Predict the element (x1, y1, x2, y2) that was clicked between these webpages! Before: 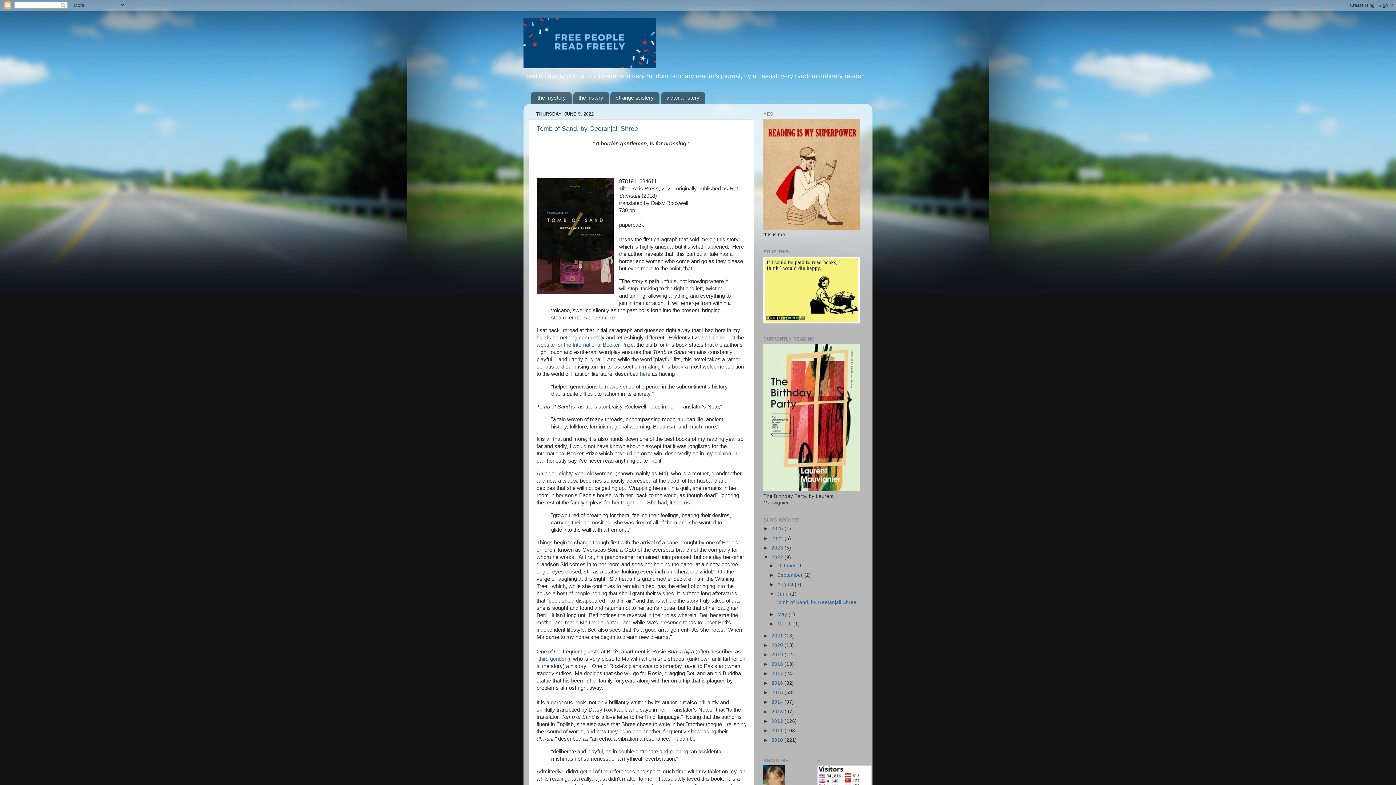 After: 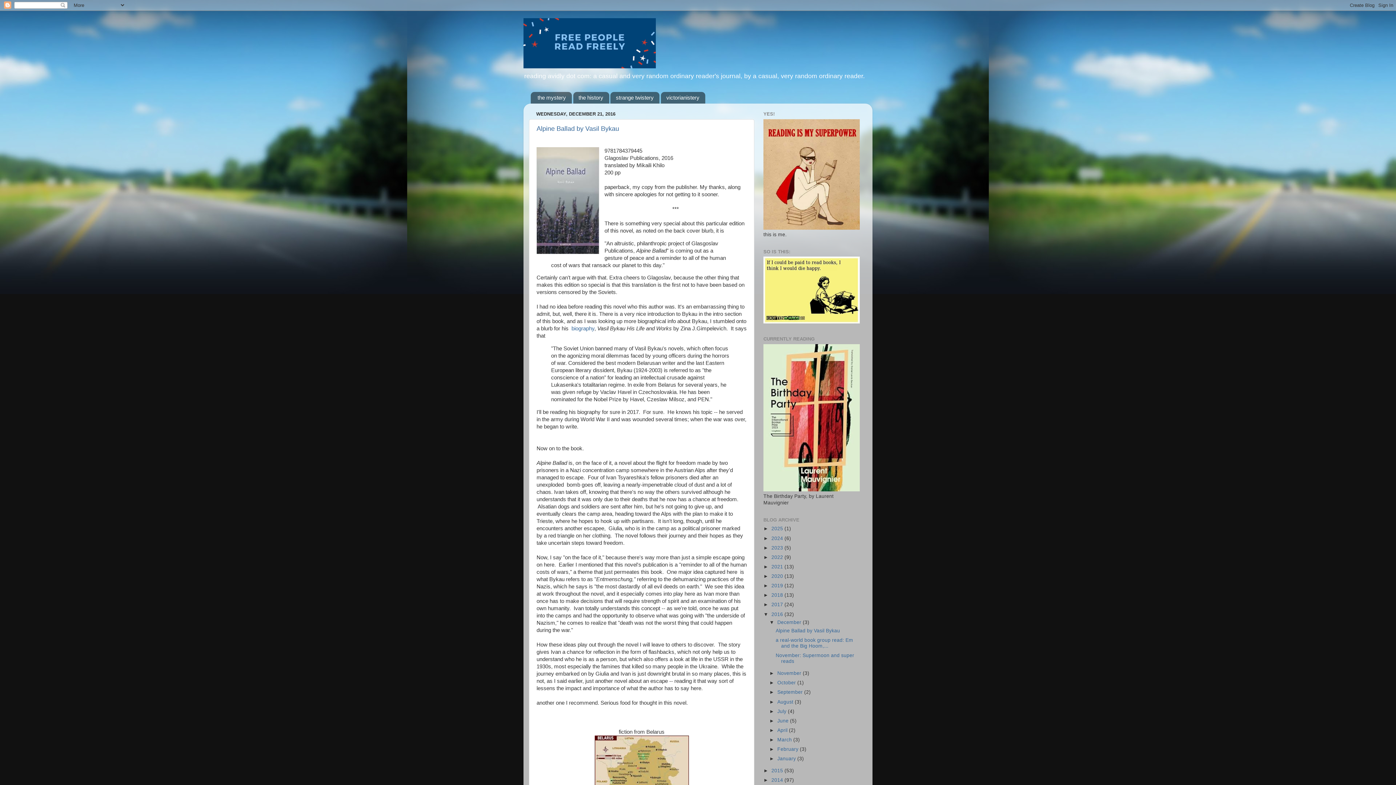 Action: bbox: (771, 680, 784, 686) label: 2016 